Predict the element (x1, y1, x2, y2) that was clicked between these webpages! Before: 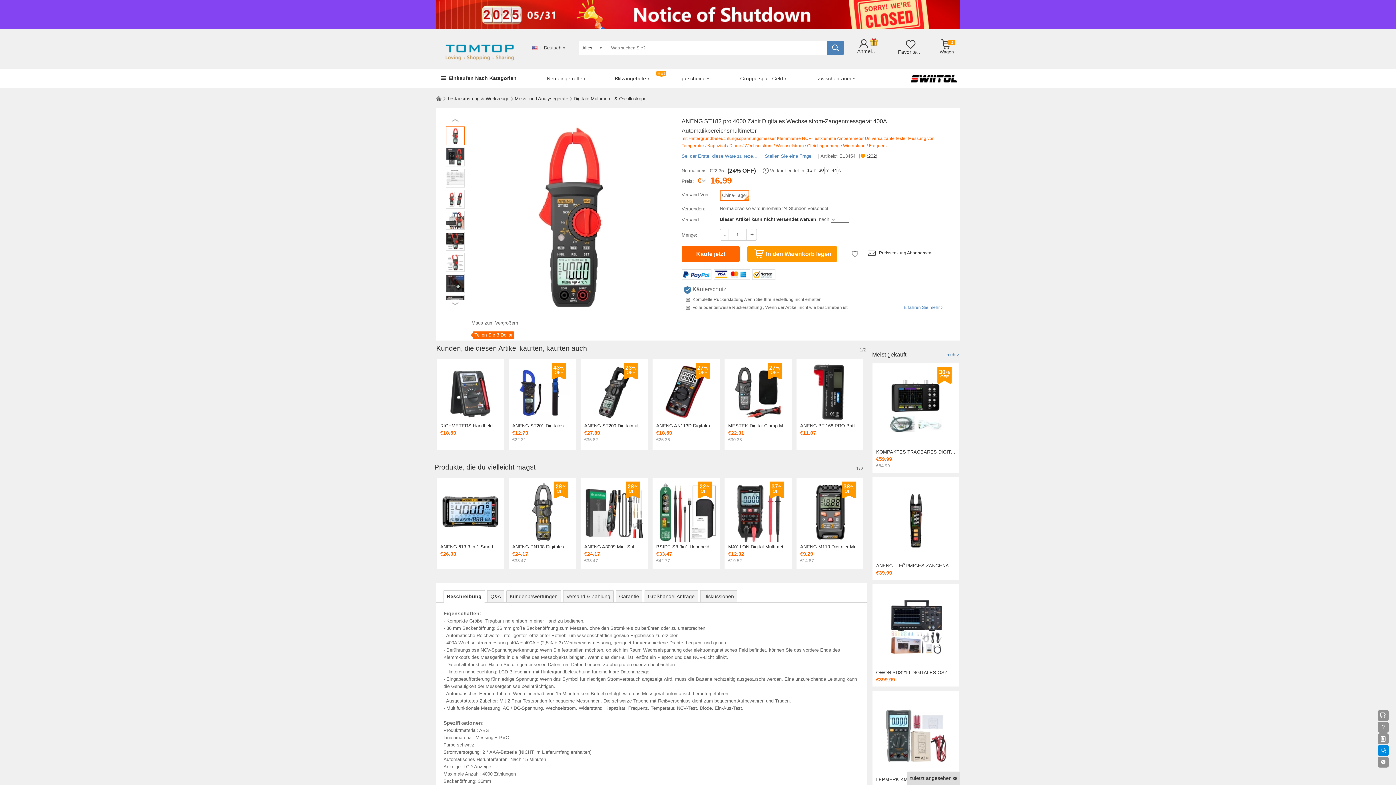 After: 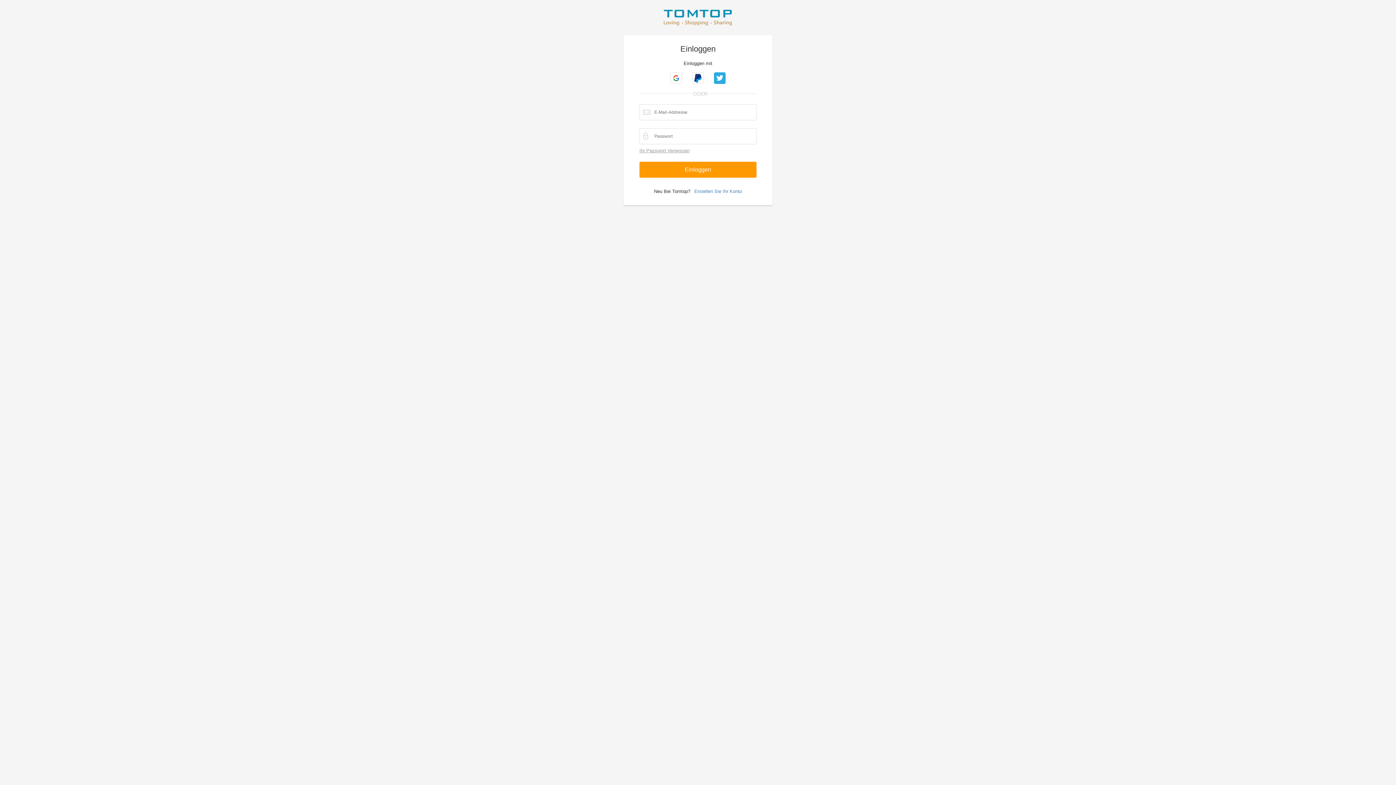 Action: label: | (202) bbox: (858, 153, 877, 159)